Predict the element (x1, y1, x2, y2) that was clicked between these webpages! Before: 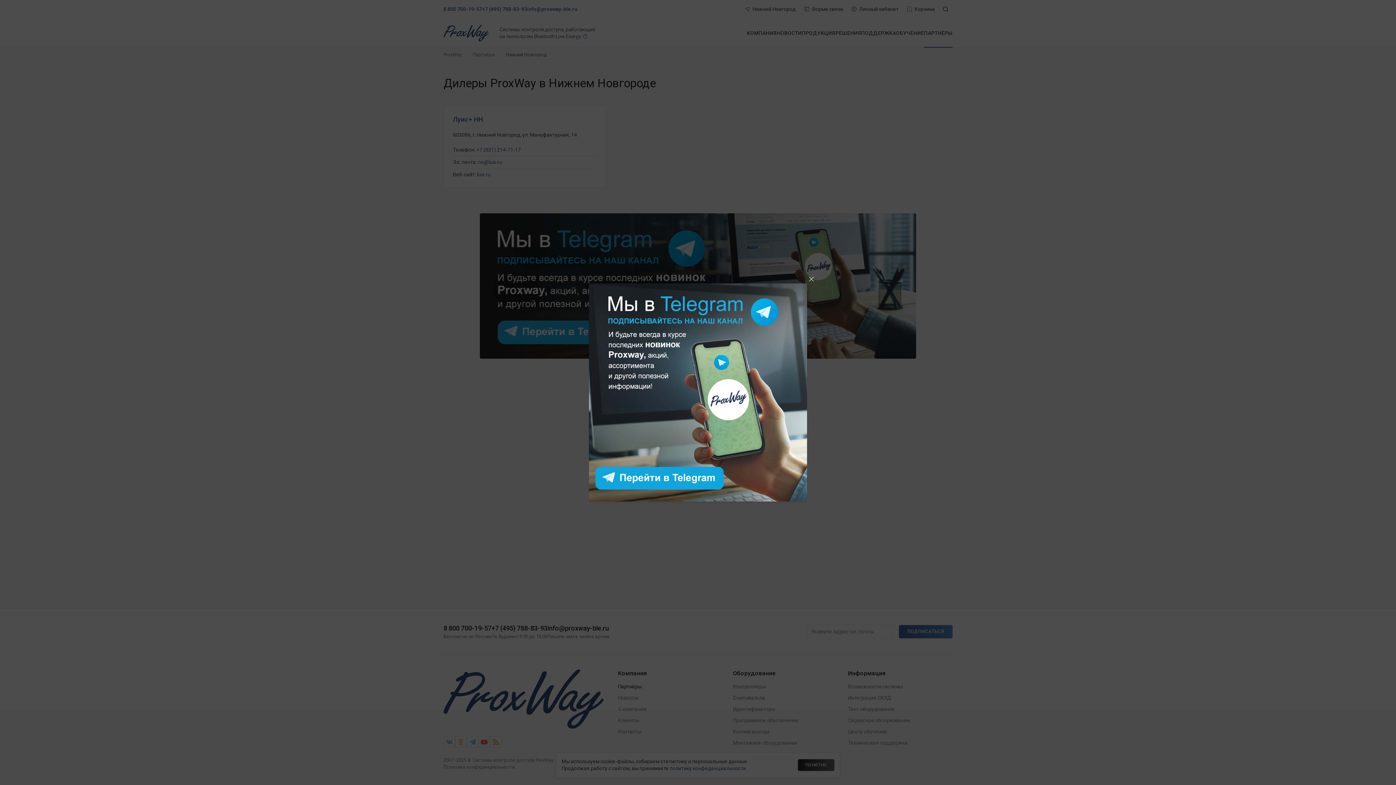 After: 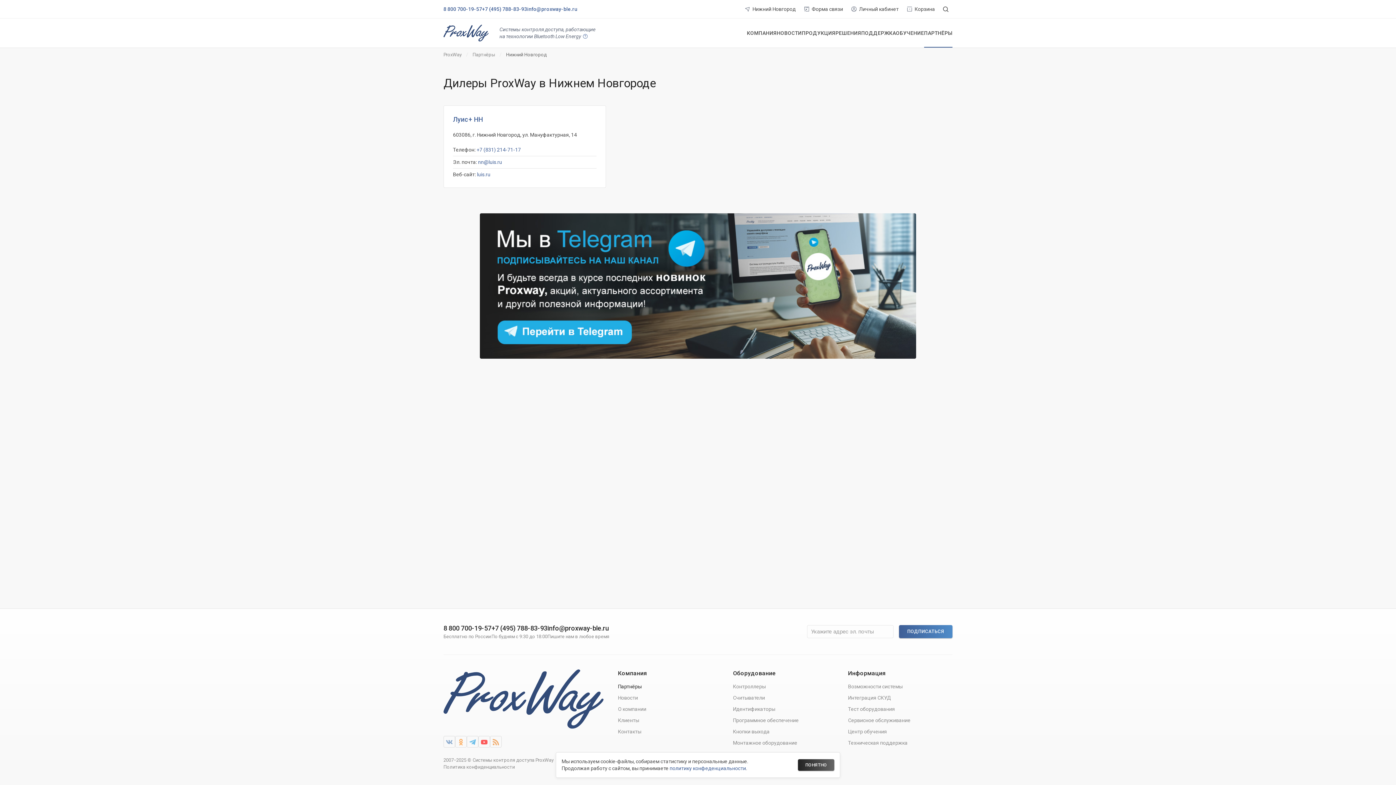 Action: bbox: (807, 343, 816, 352)